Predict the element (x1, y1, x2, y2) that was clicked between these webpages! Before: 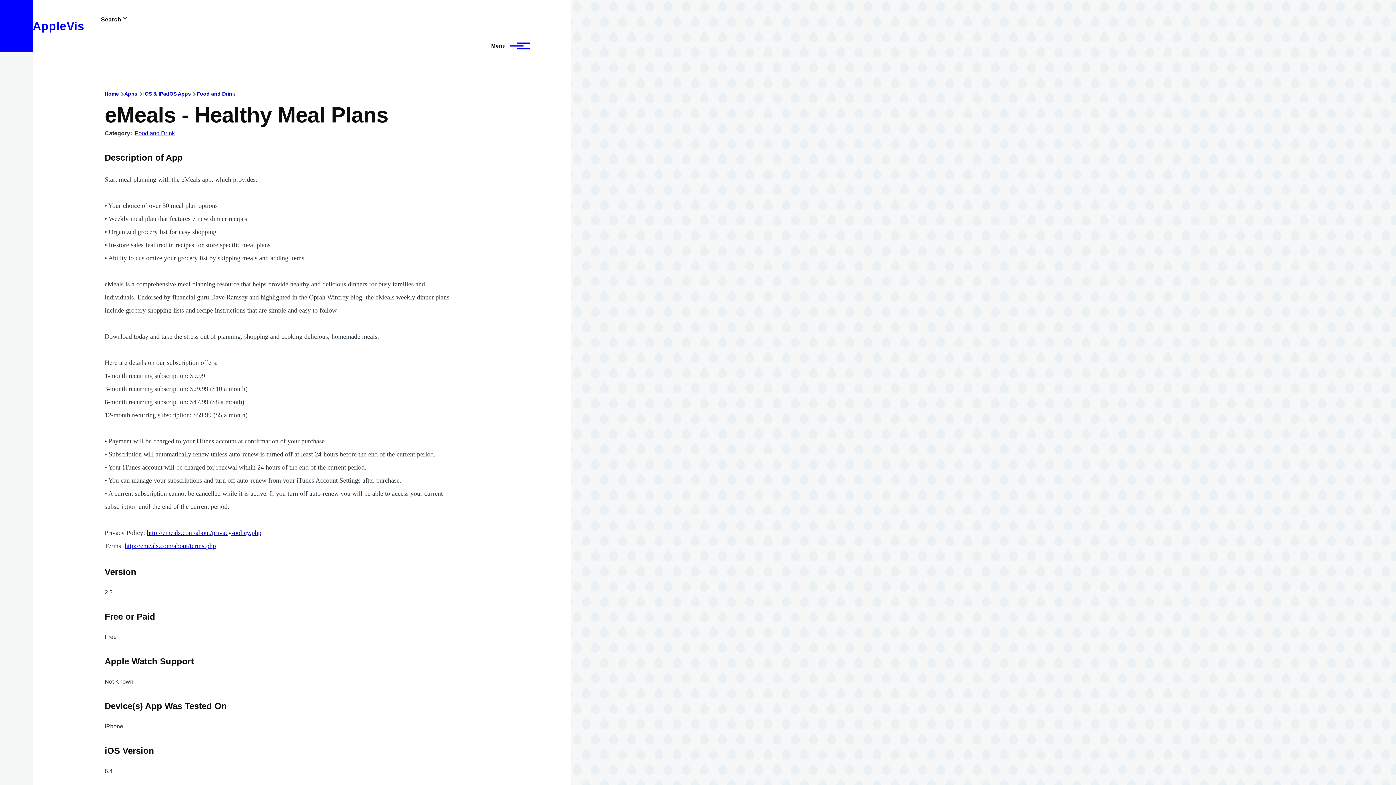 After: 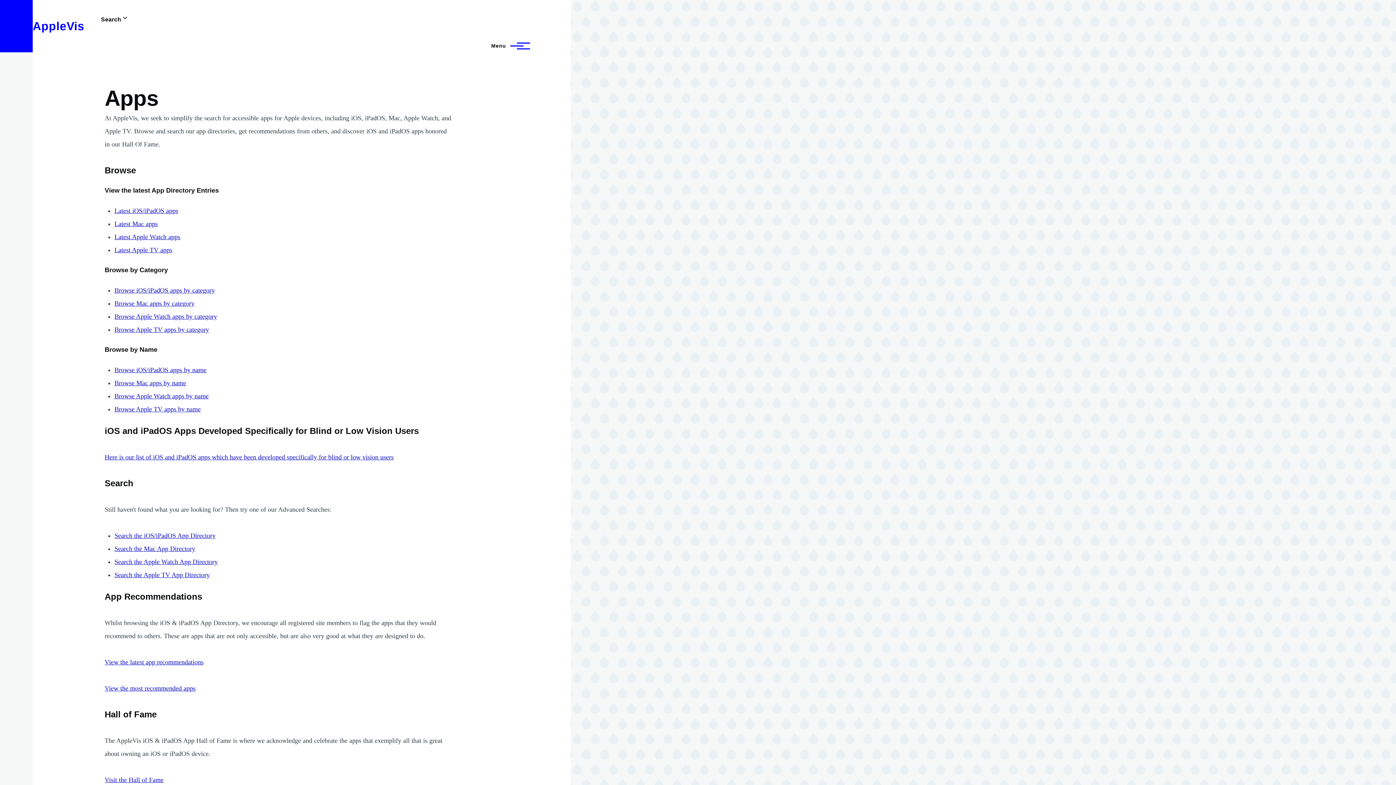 Action: bbox: (124, 90, 137, 96) label: Apps